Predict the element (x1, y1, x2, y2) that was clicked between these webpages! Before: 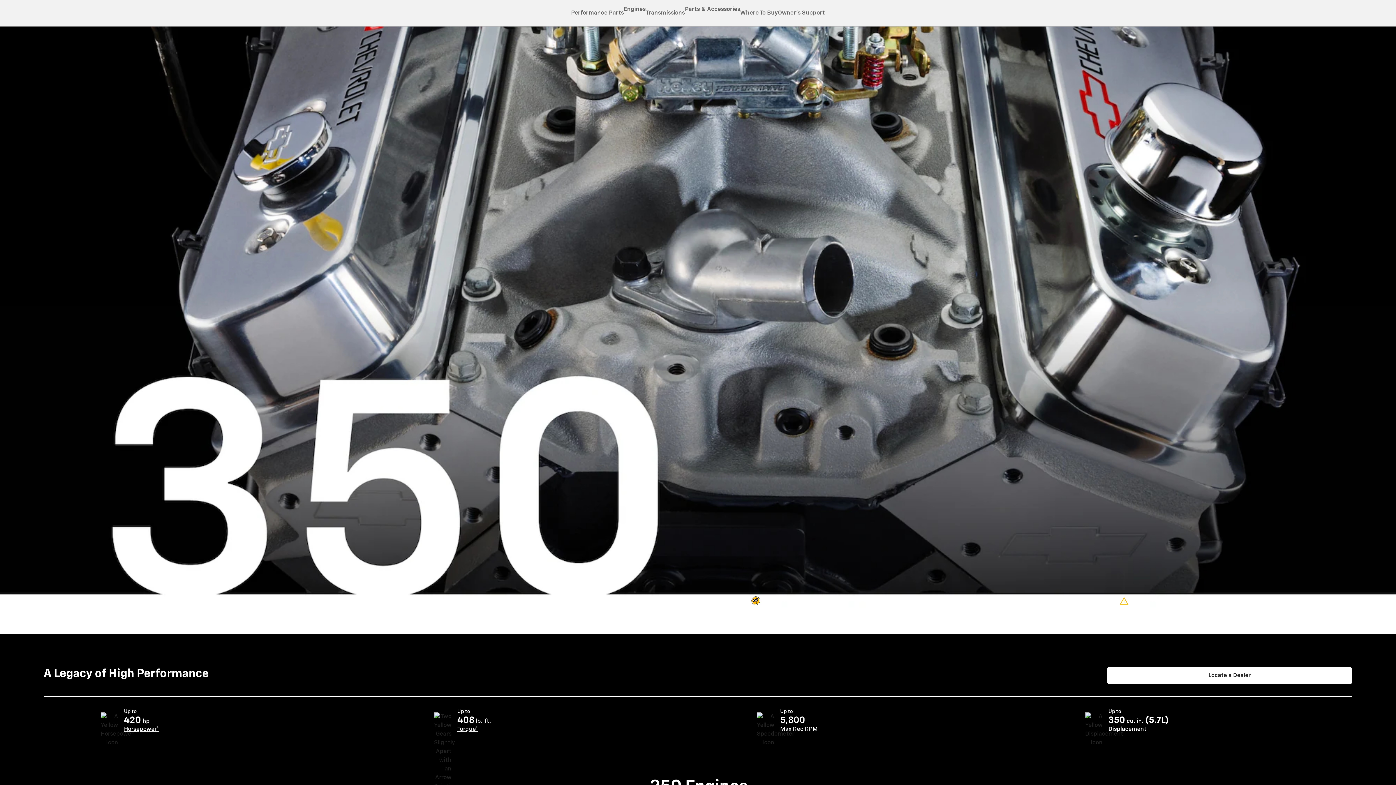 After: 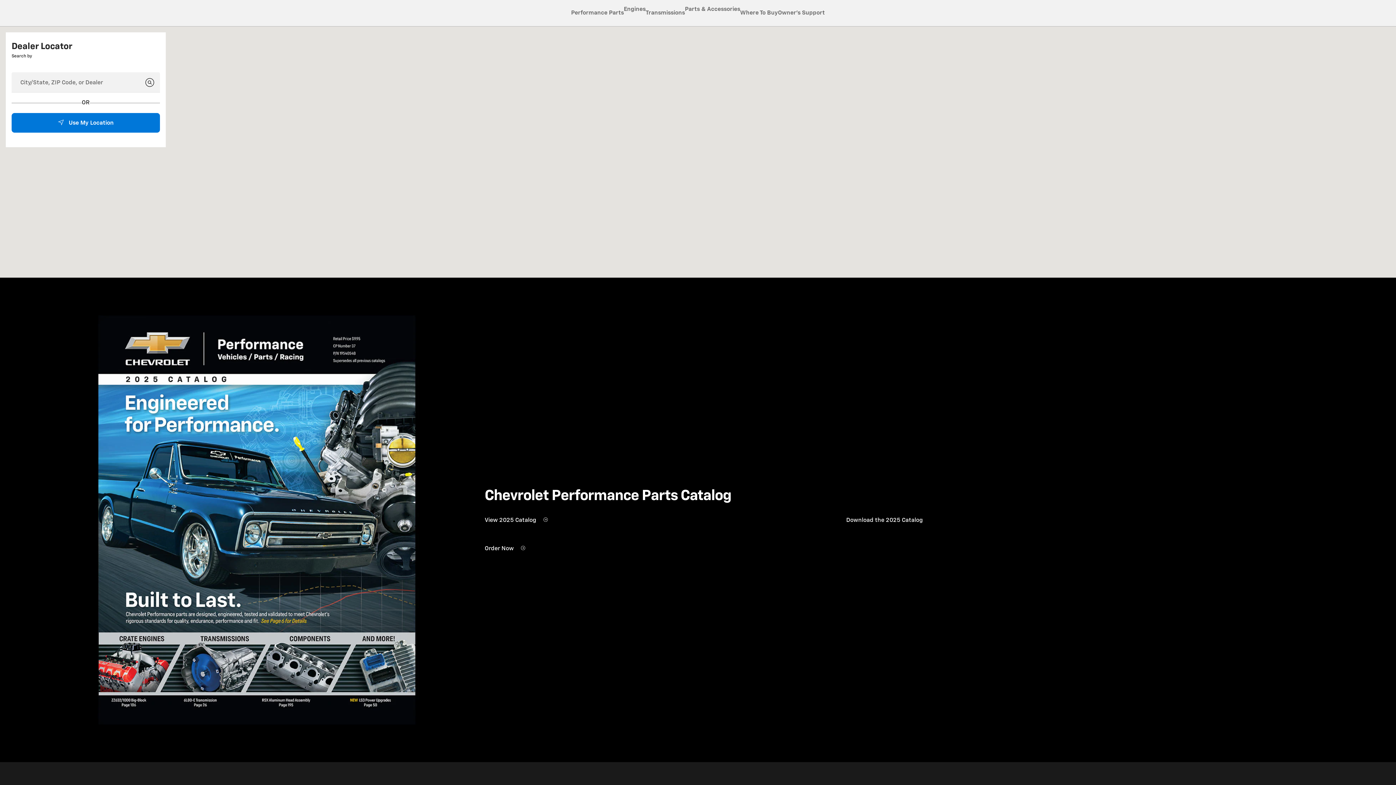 Action: bbox: (1107, 667, 1352, 684) label: Locate a Dealer